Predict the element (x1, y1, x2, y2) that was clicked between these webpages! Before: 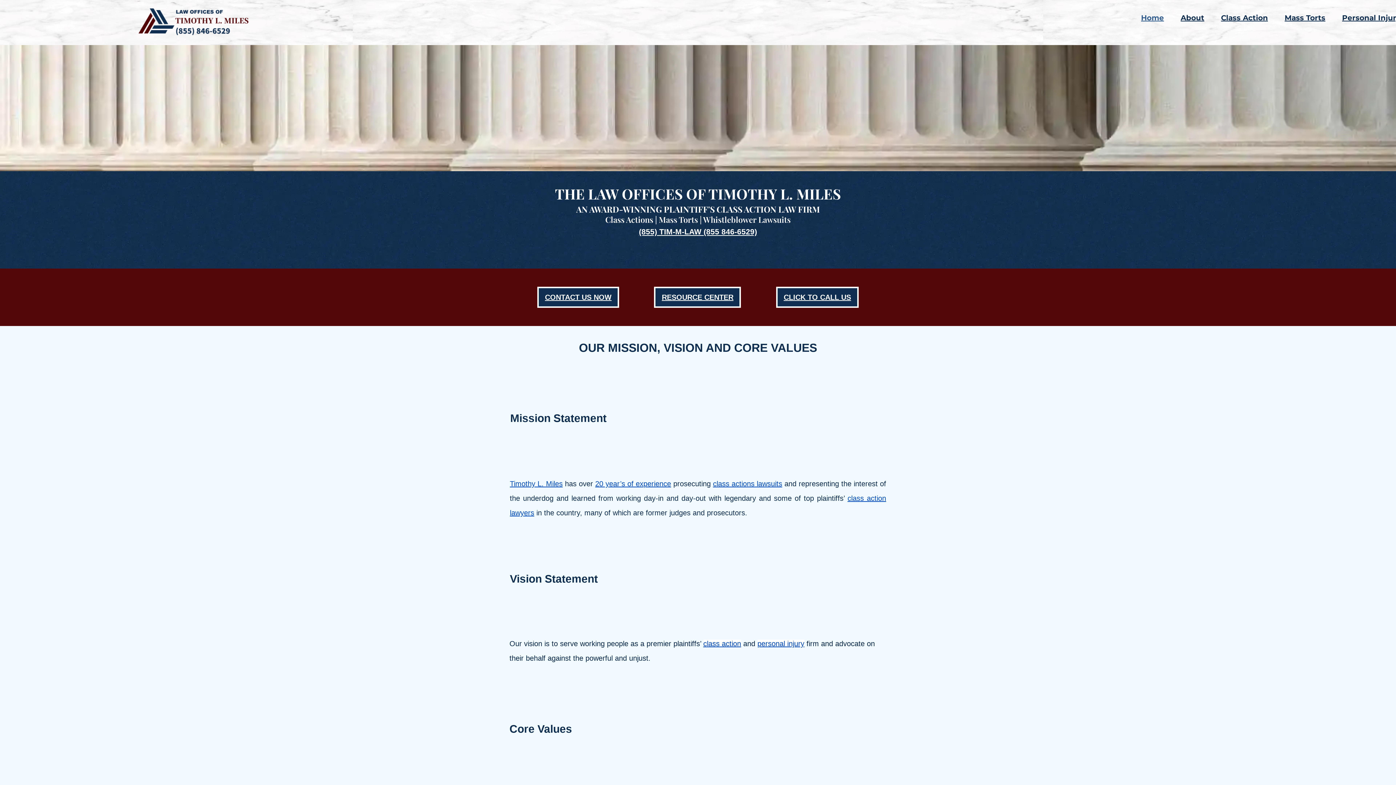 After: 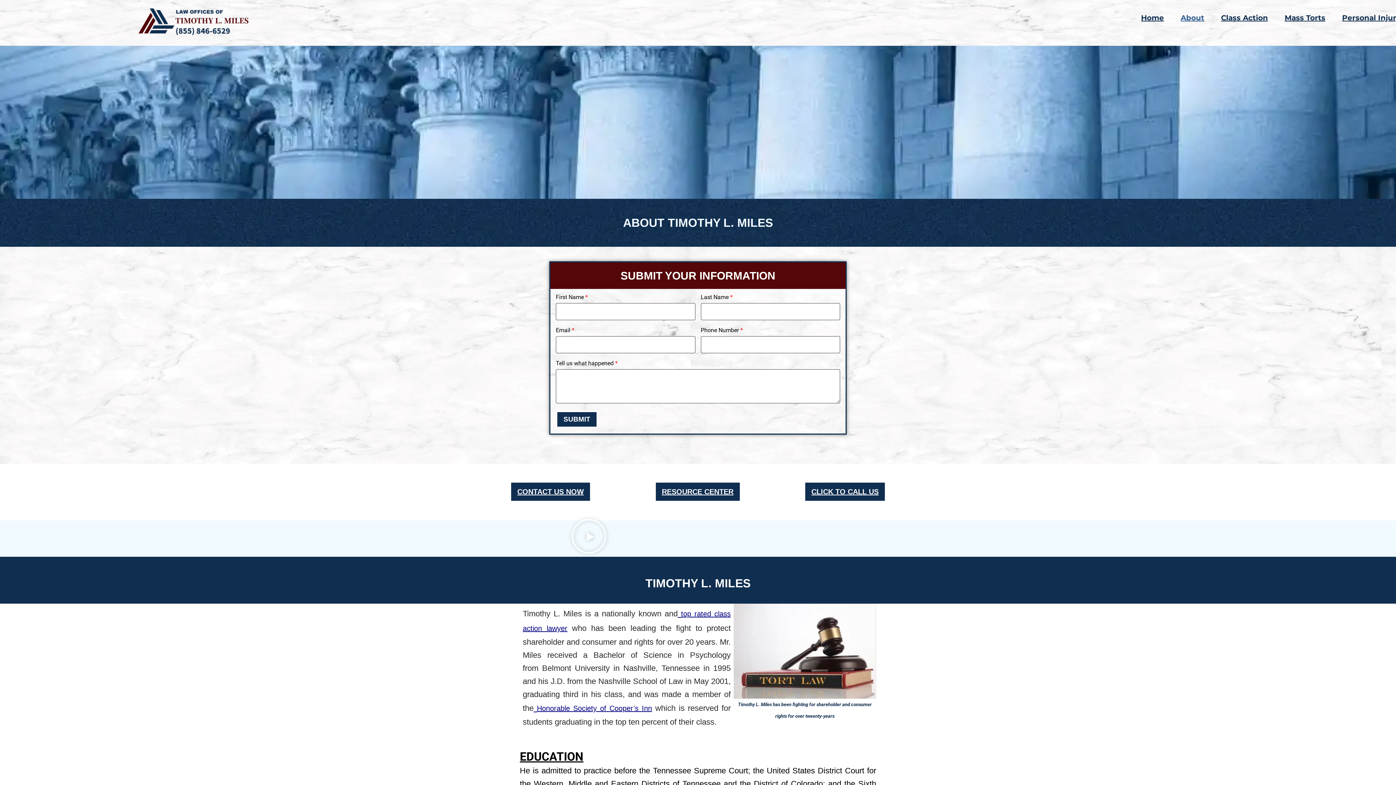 Action: bbox: (1178, 9, 1207, 26) label: About